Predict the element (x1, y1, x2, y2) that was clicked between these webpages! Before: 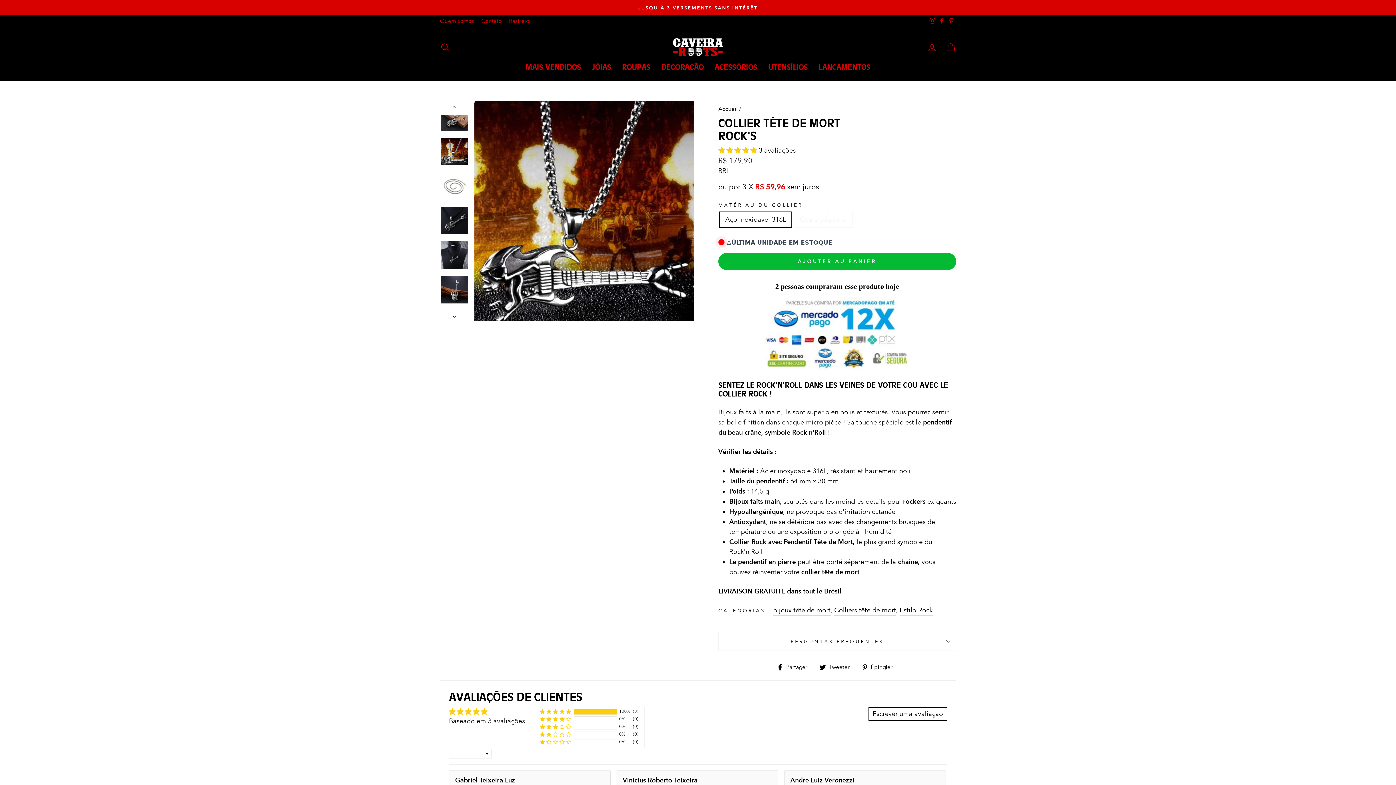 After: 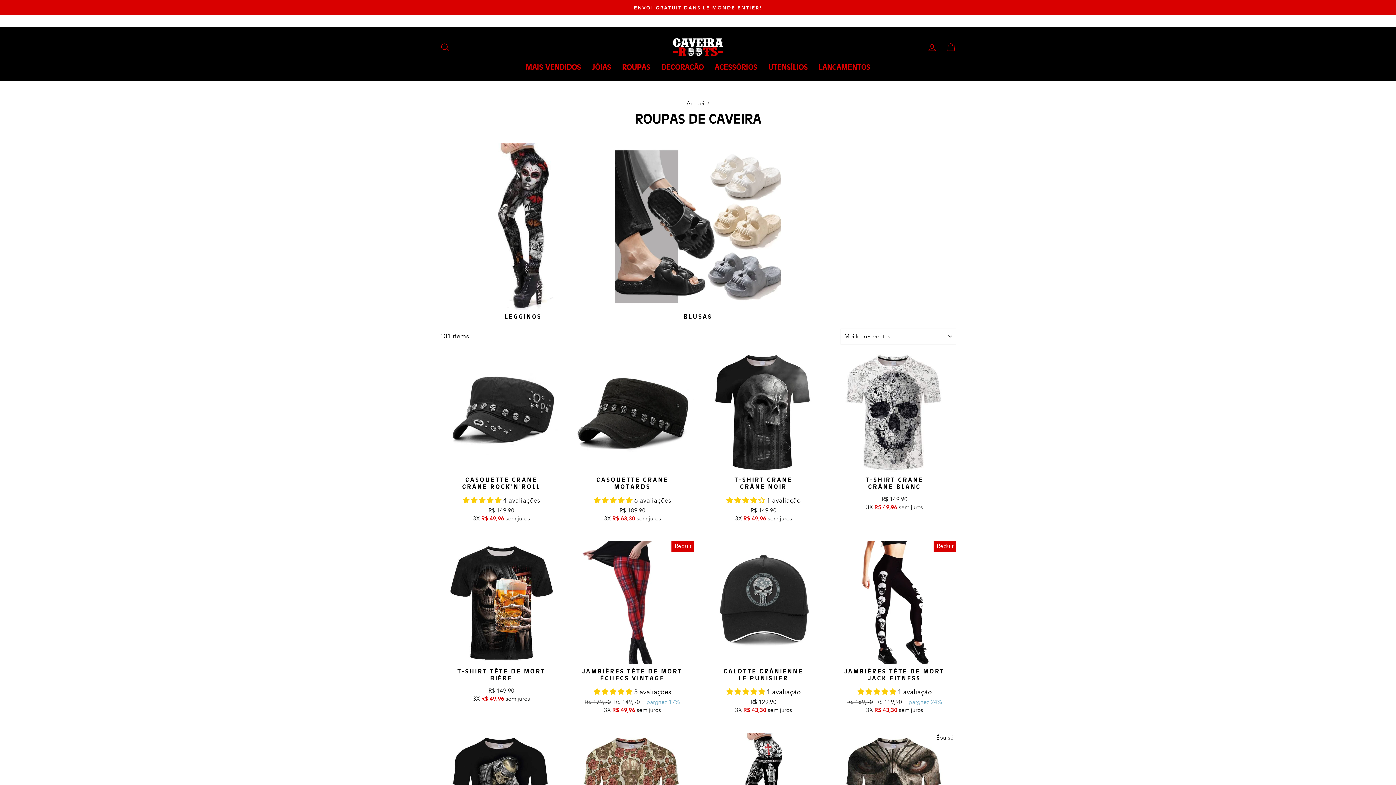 Action: label: ROUPAS bbox: (616, 60, 656, 74)